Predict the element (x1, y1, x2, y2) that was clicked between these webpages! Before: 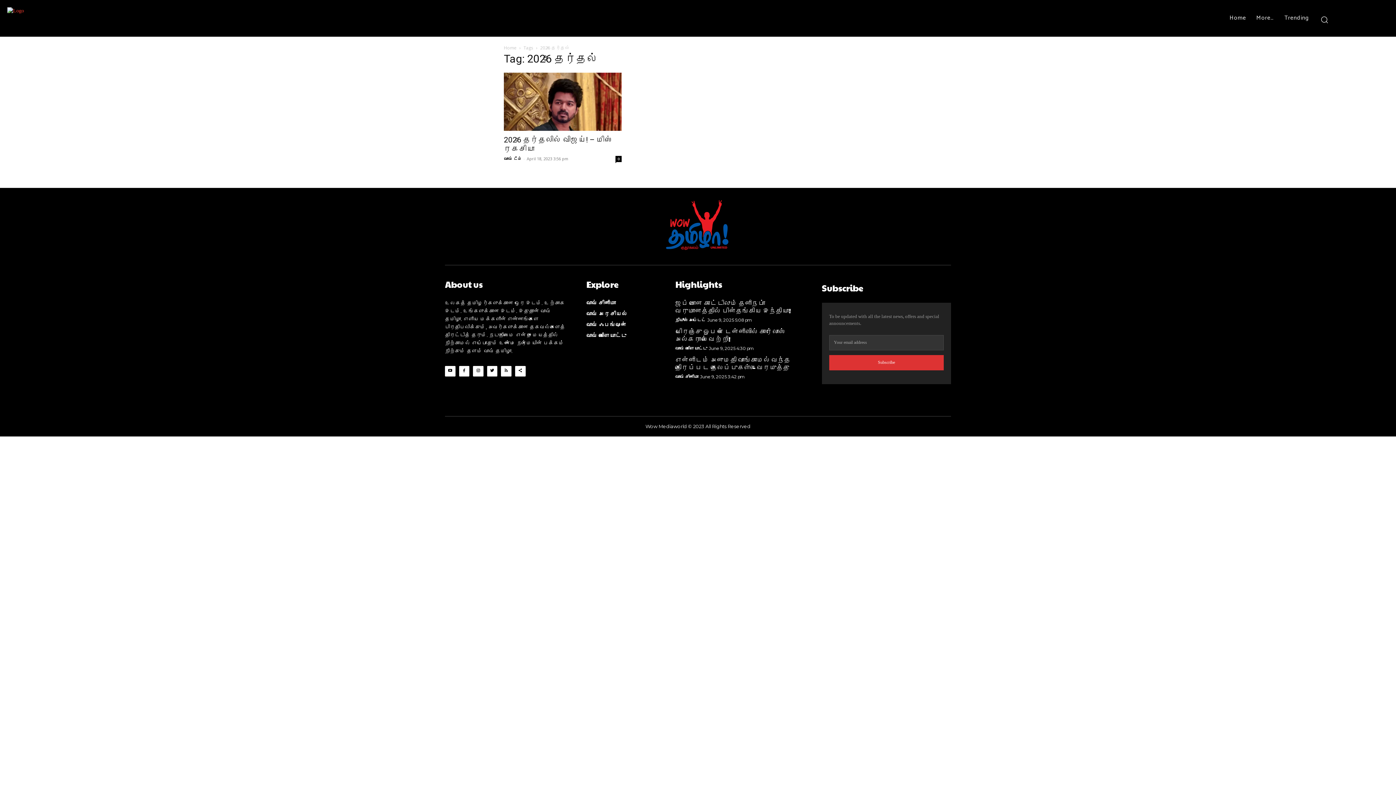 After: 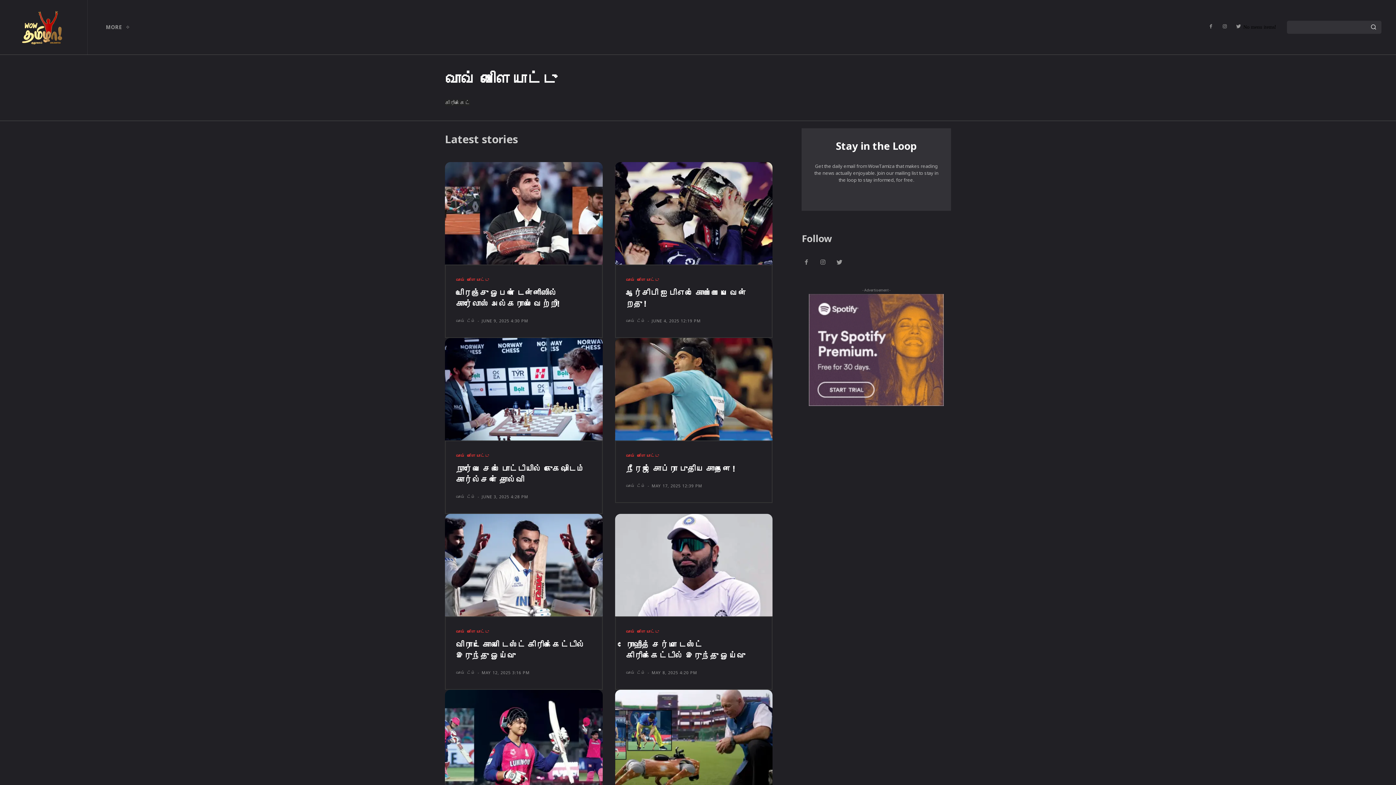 Action: label: வாவ் விளையாட்டு bbox: (586, 332, 658, 339)